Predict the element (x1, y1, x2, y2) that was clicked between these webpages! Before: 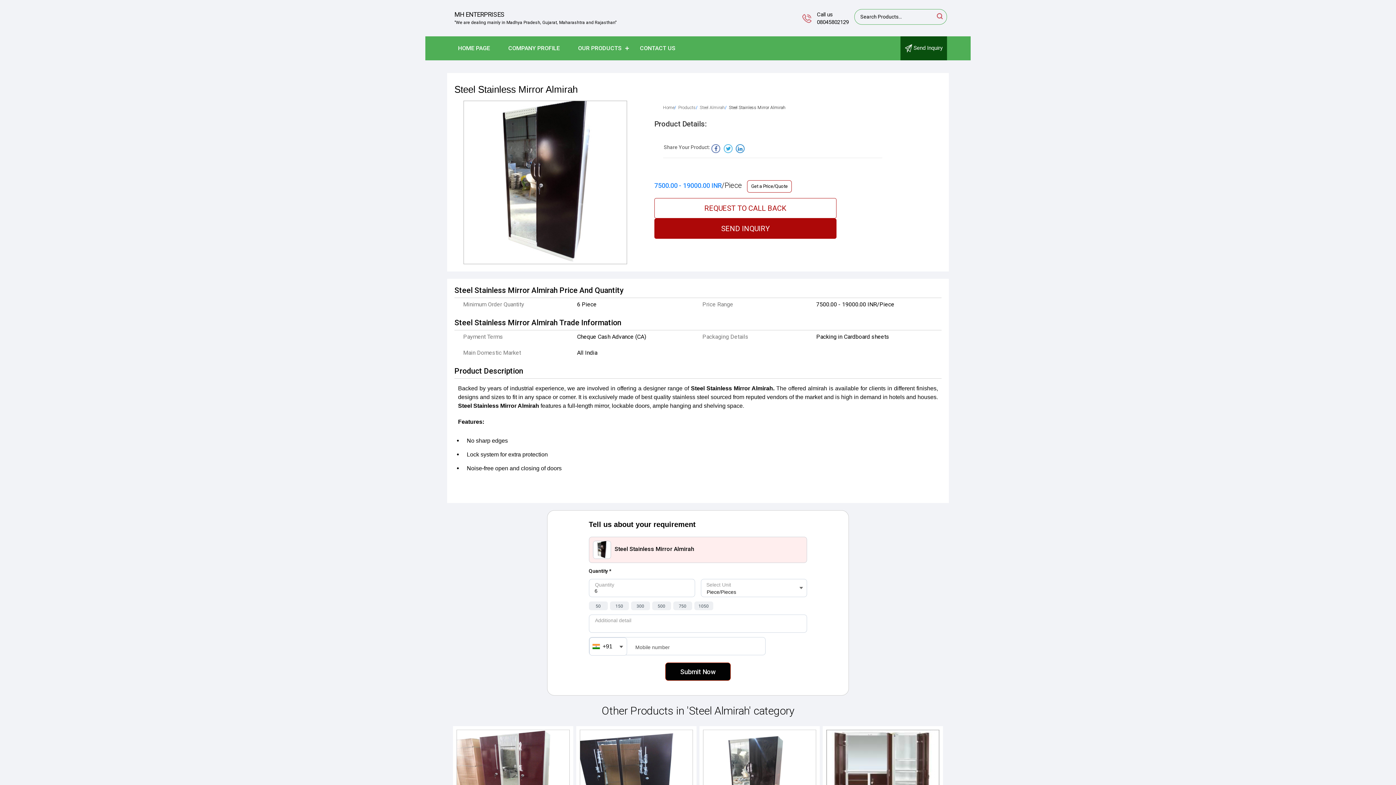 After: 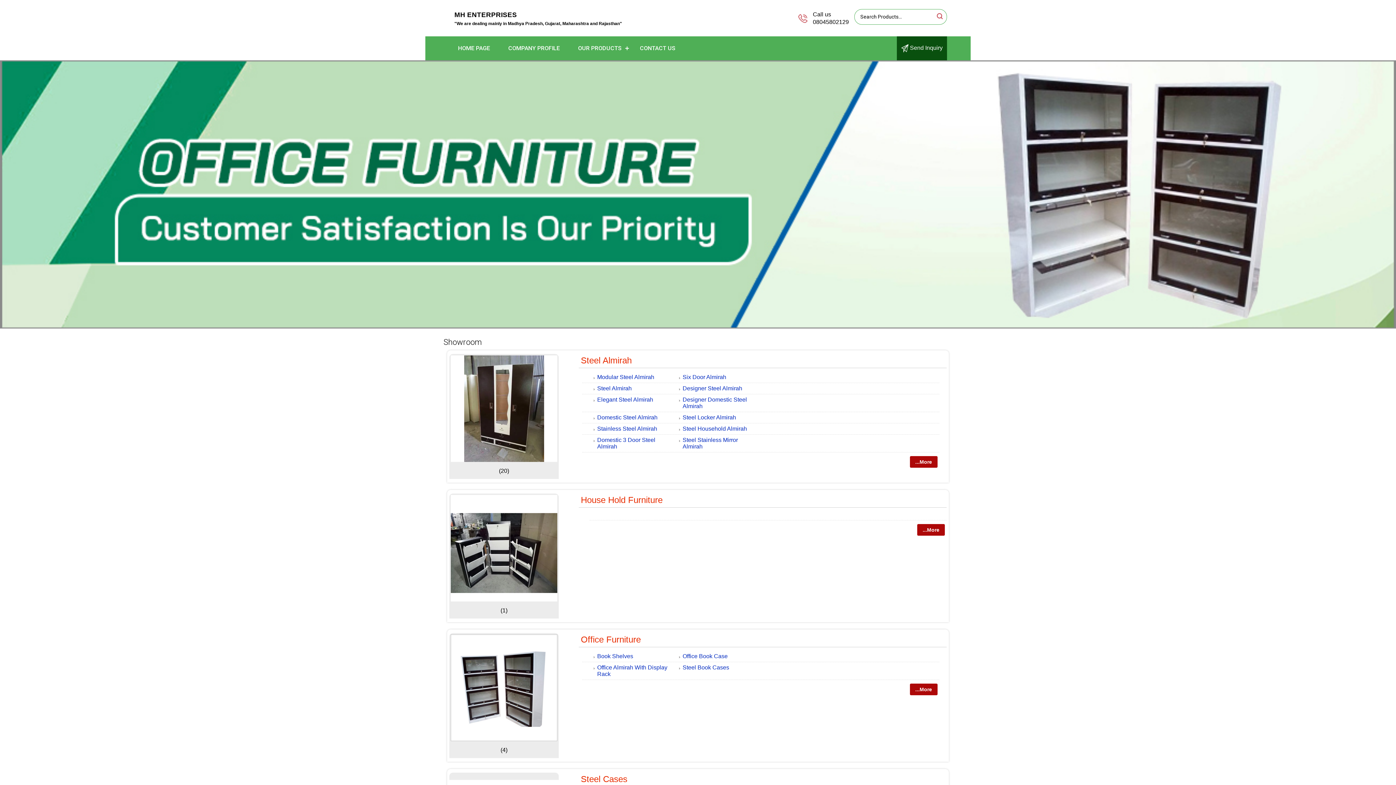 Action: bbox: (678, 105, 696, 110) label: Products